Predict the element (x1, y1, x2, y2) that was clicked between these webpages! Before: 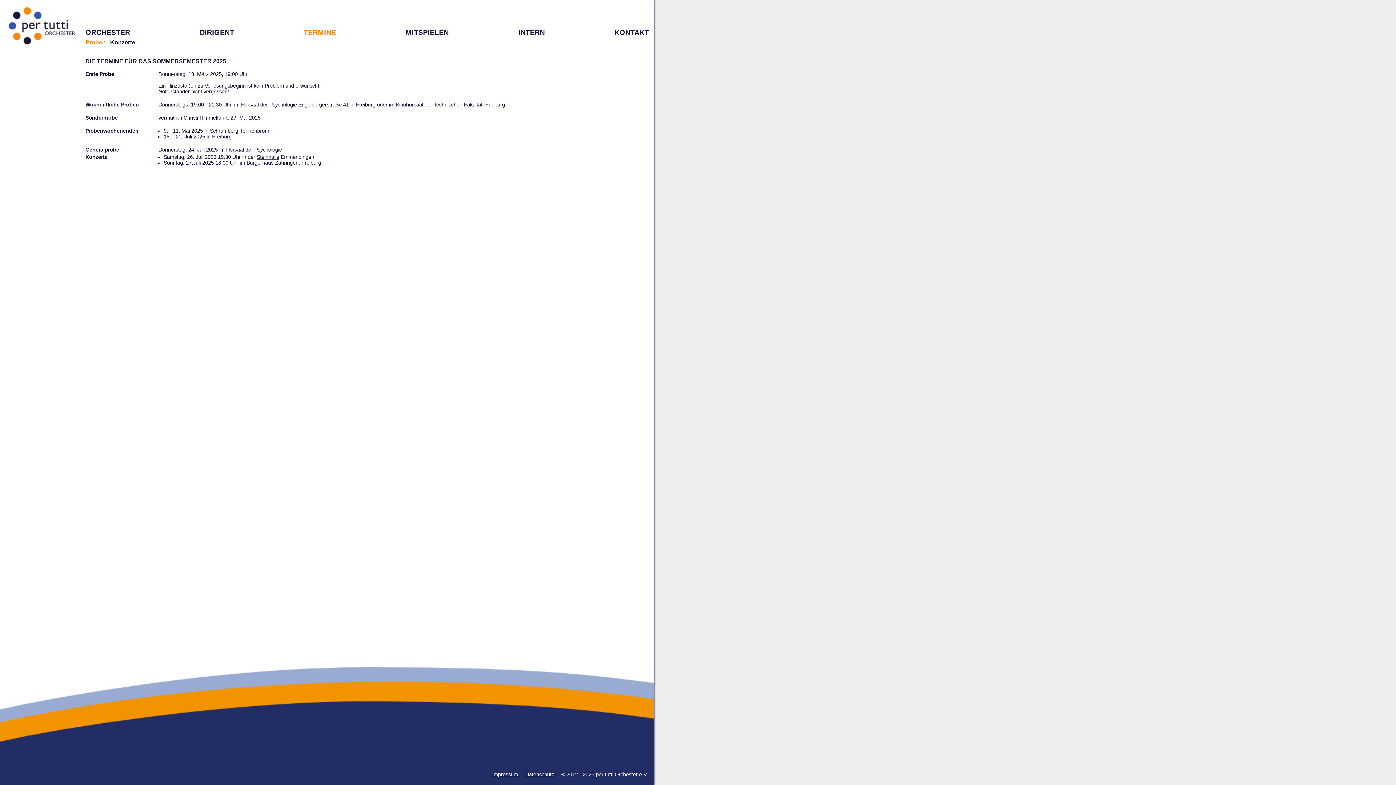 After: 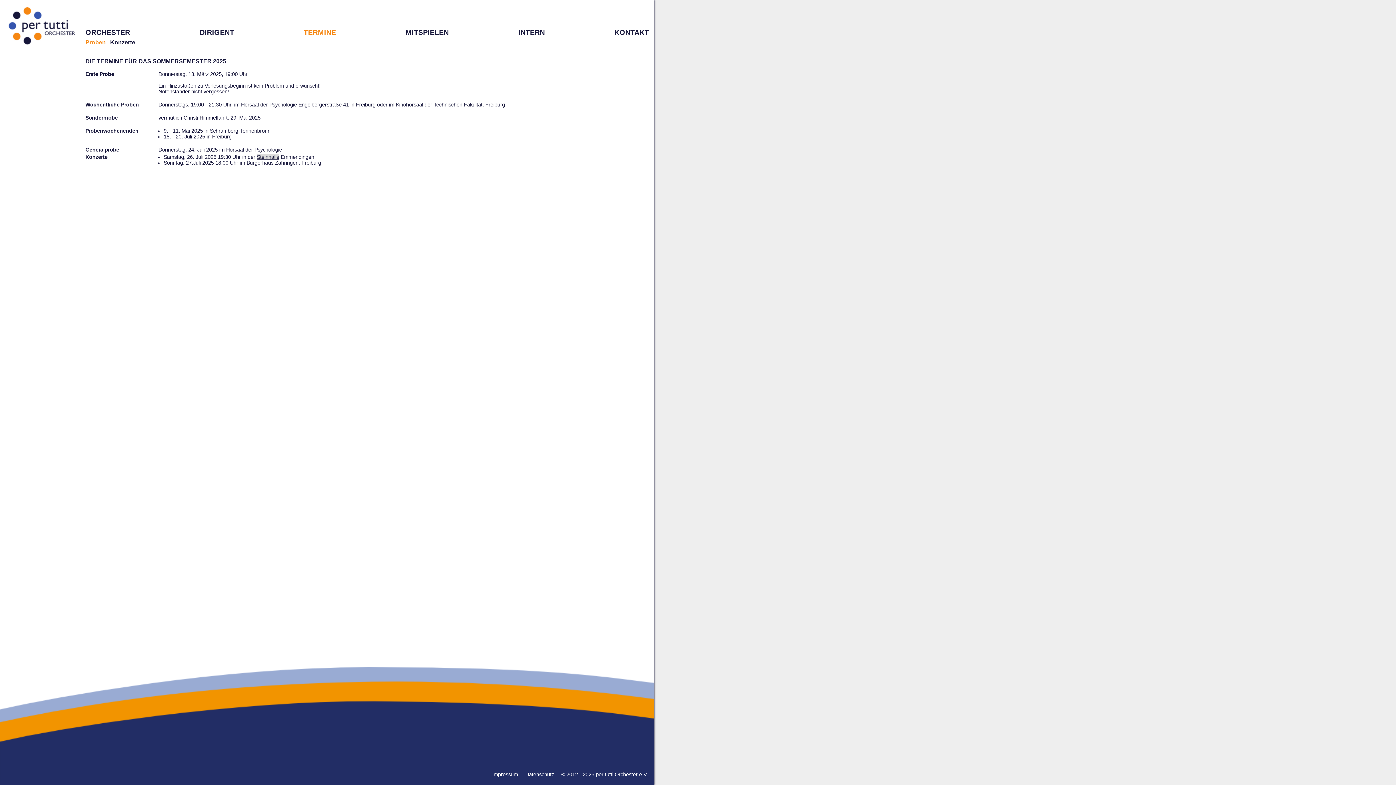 Action: label: Steinhalle bbox: (256, 154, 279, 159)